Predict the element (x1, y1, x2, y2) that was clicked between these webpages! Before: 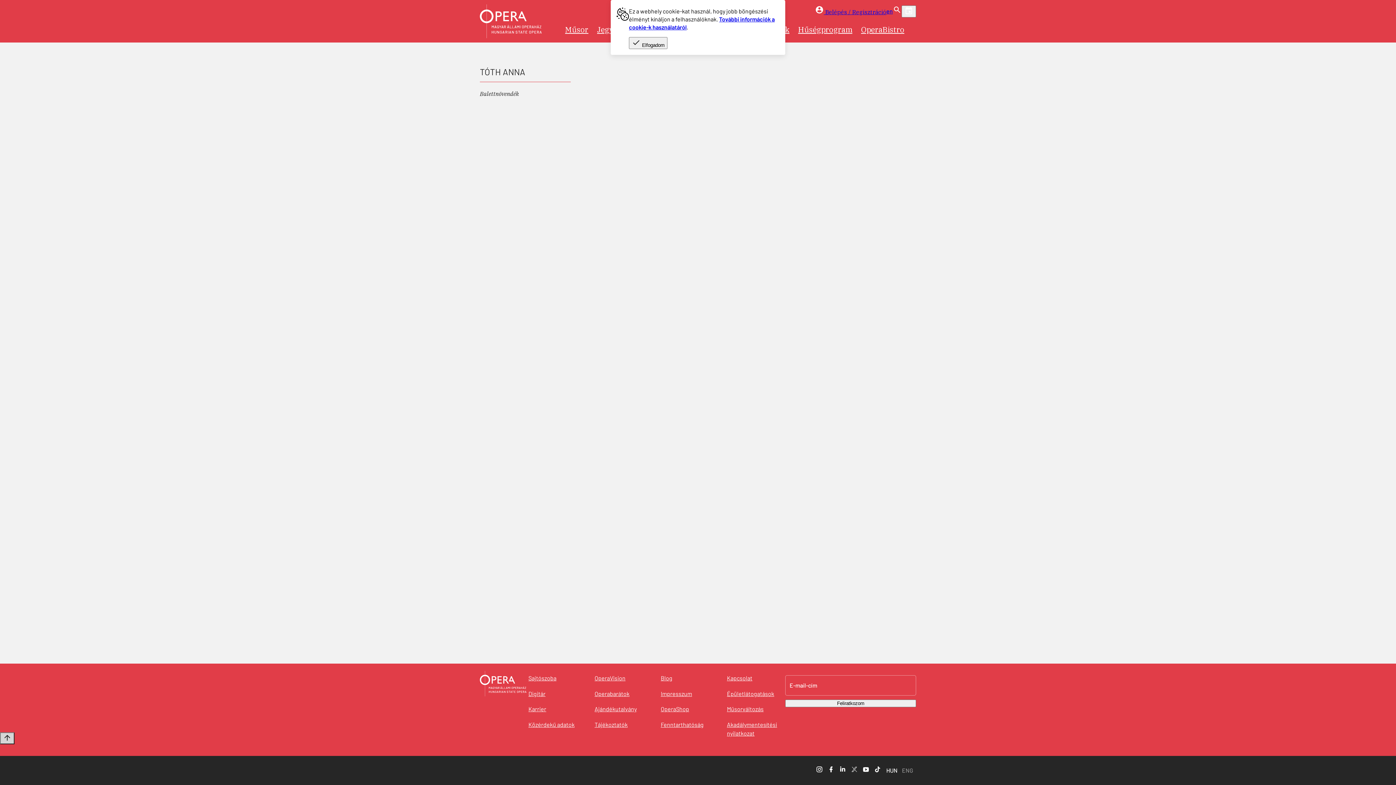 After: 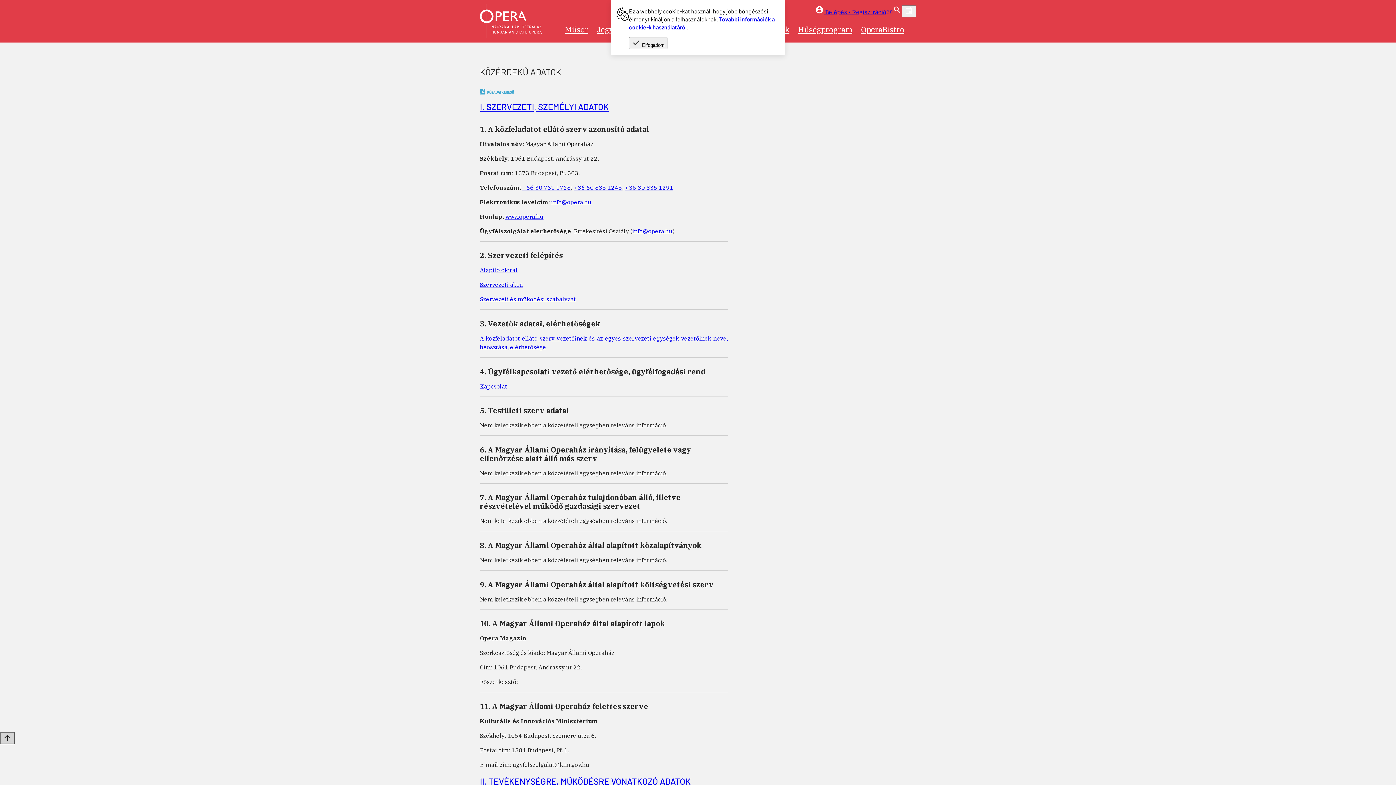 Action: bbox: (526, 720, 576, 730) label: Közérdekű adatok